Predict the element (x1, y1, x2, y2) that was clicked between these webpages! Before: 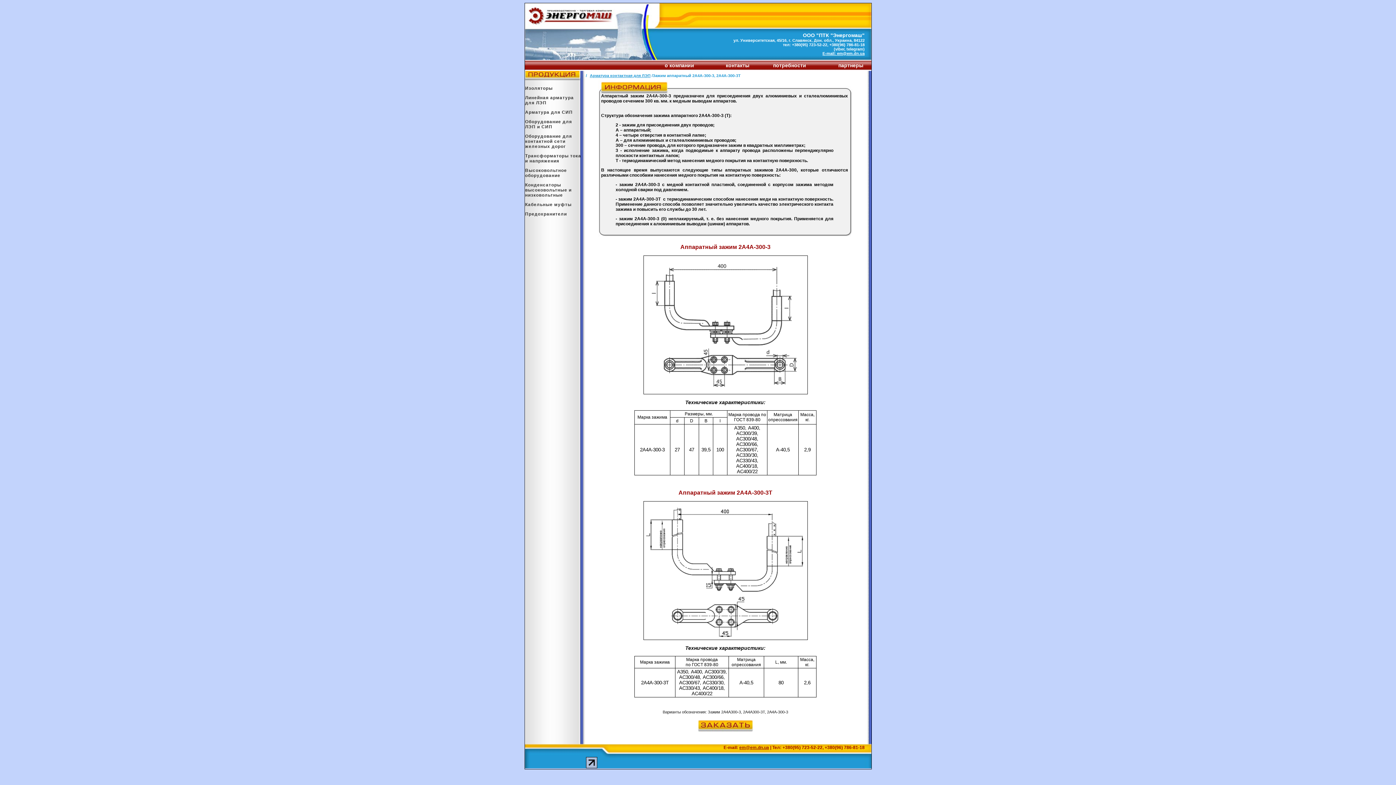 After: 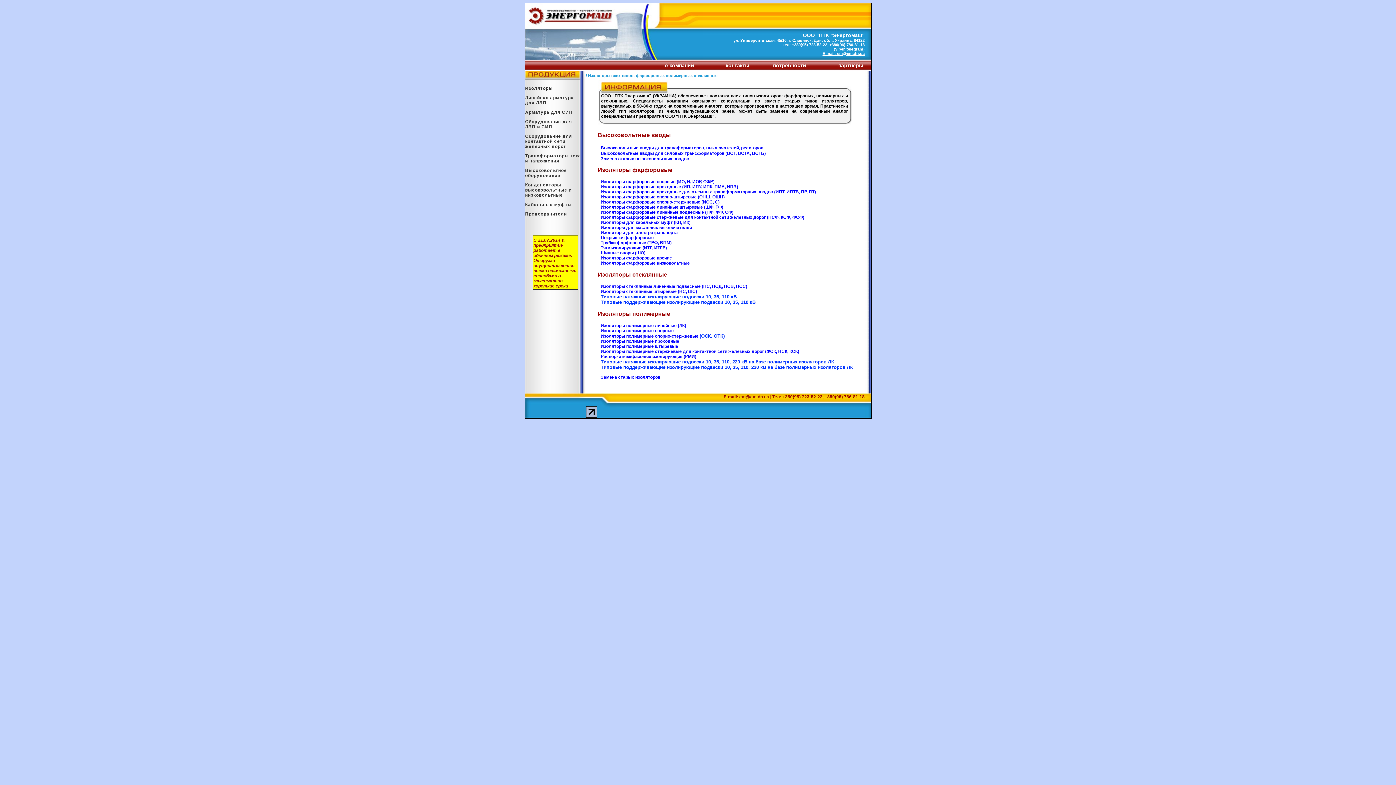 Action: label: Изоляторы bbox: (525, 85, 552, 90)